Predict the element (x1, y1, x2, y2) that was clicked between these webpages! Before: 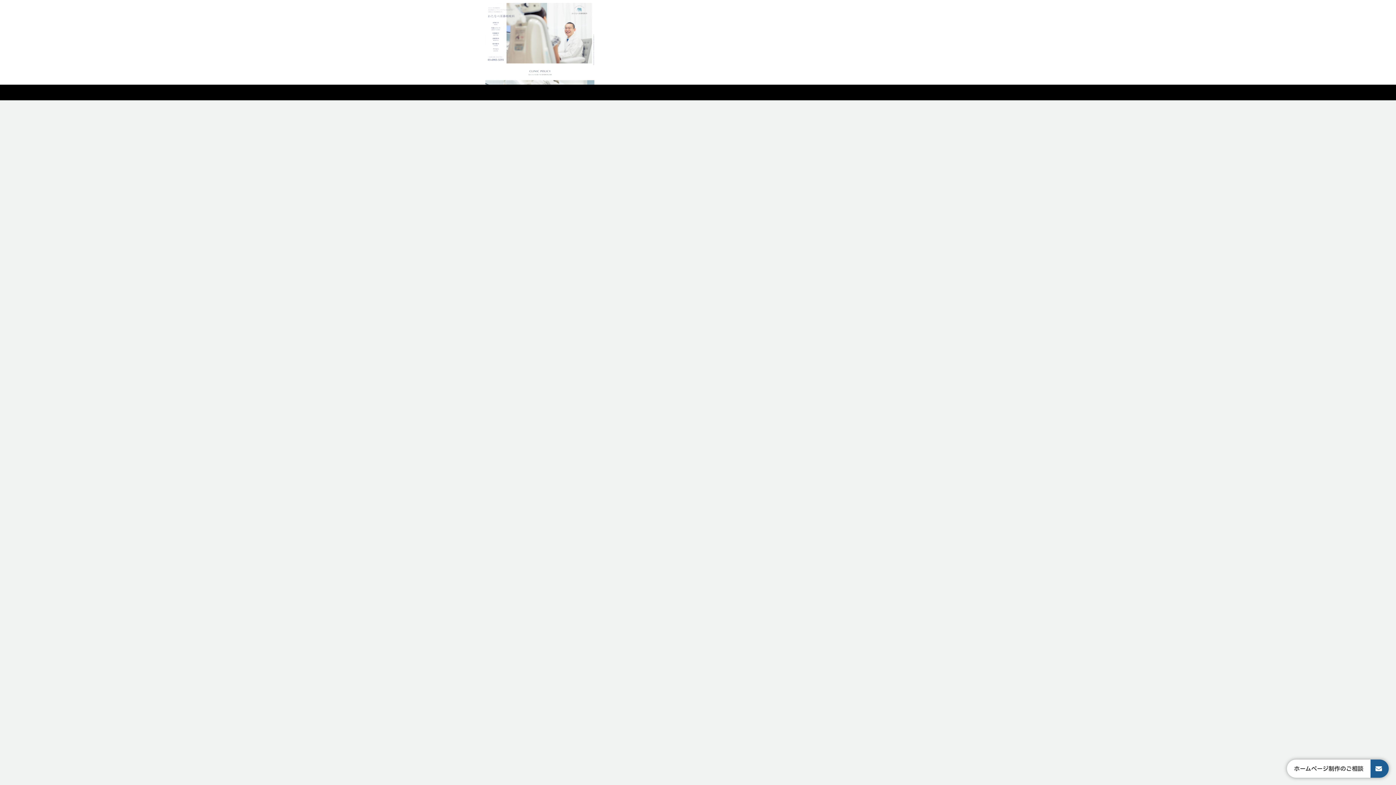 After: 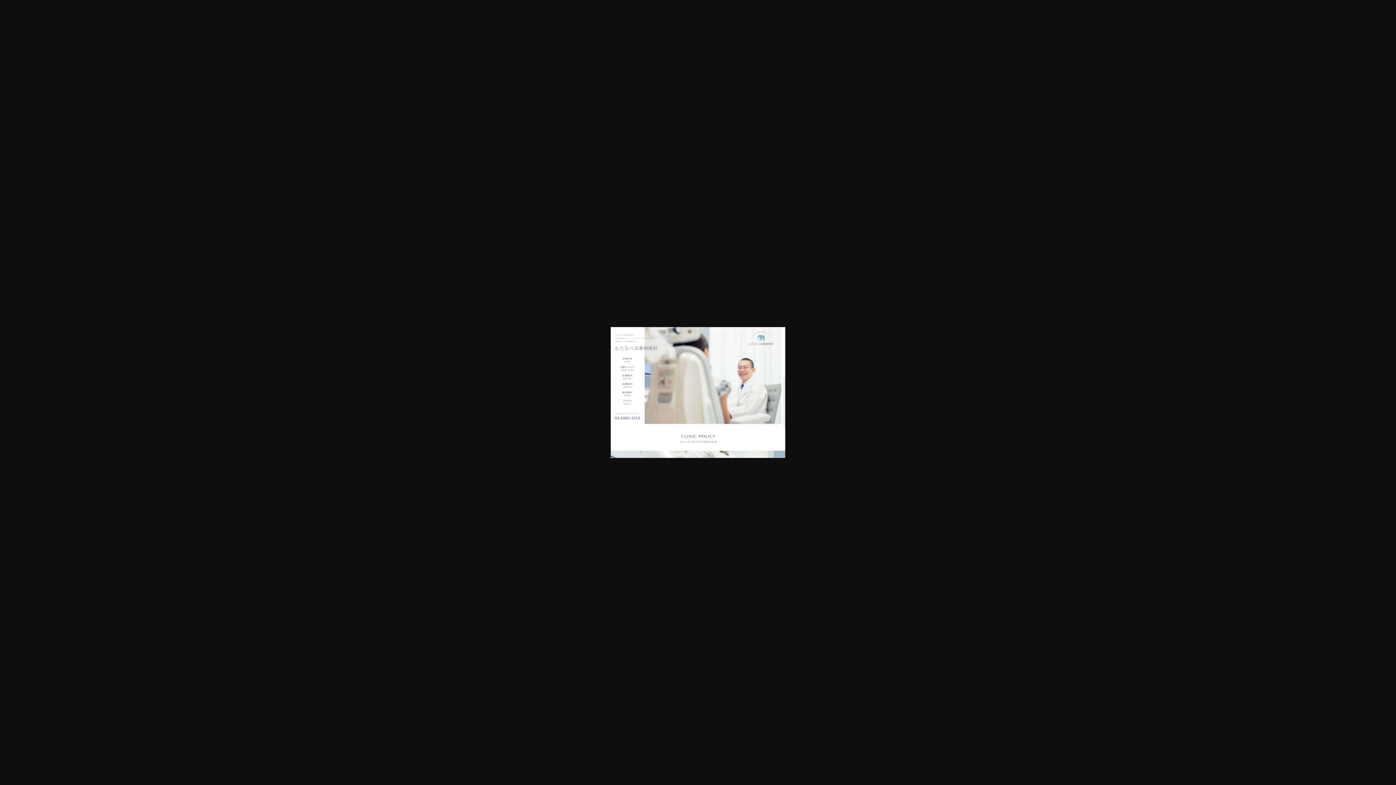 Action: bbox: (485, 40, 594, 46)